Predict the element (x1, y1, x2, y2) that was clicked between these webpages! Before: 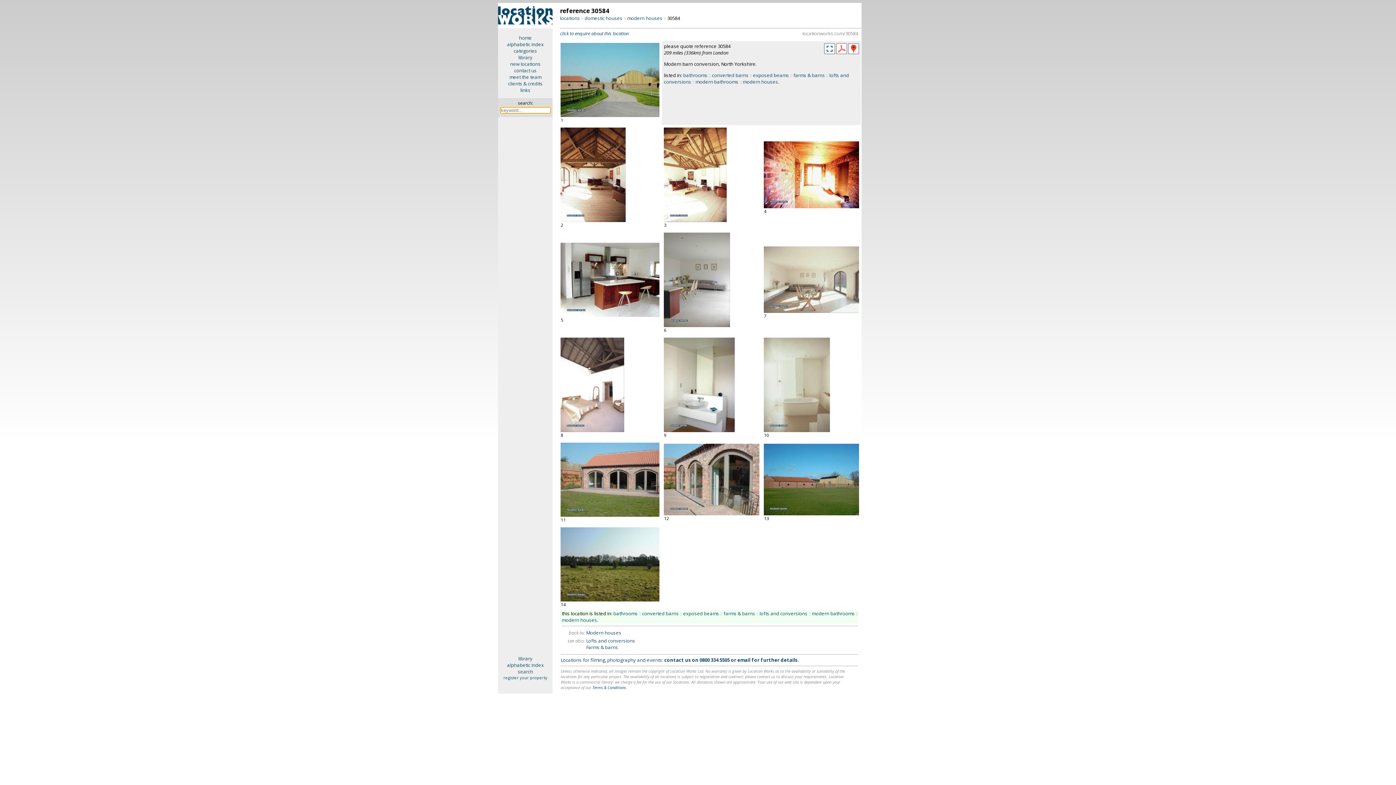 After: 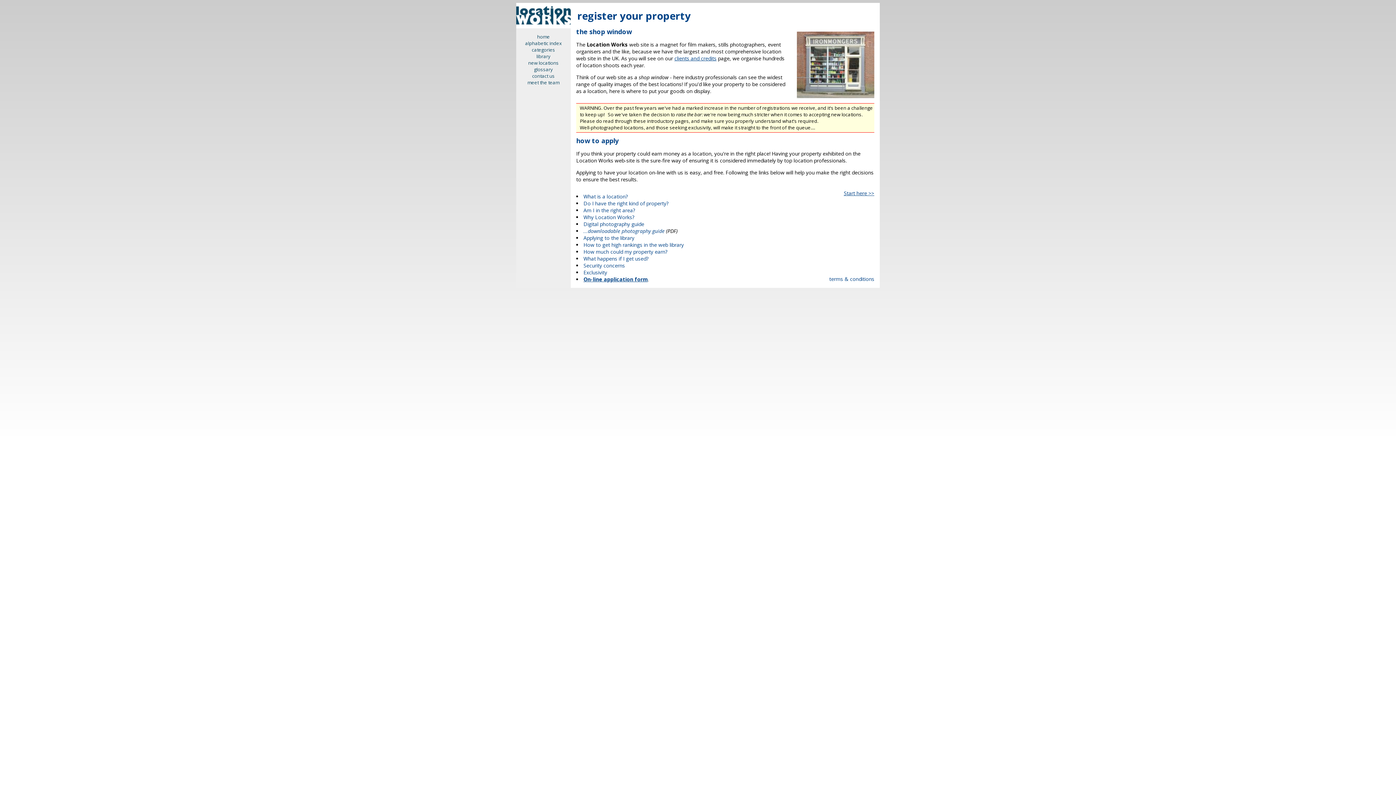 Action: bbox: (498, 675, 552, 680) label: register your property